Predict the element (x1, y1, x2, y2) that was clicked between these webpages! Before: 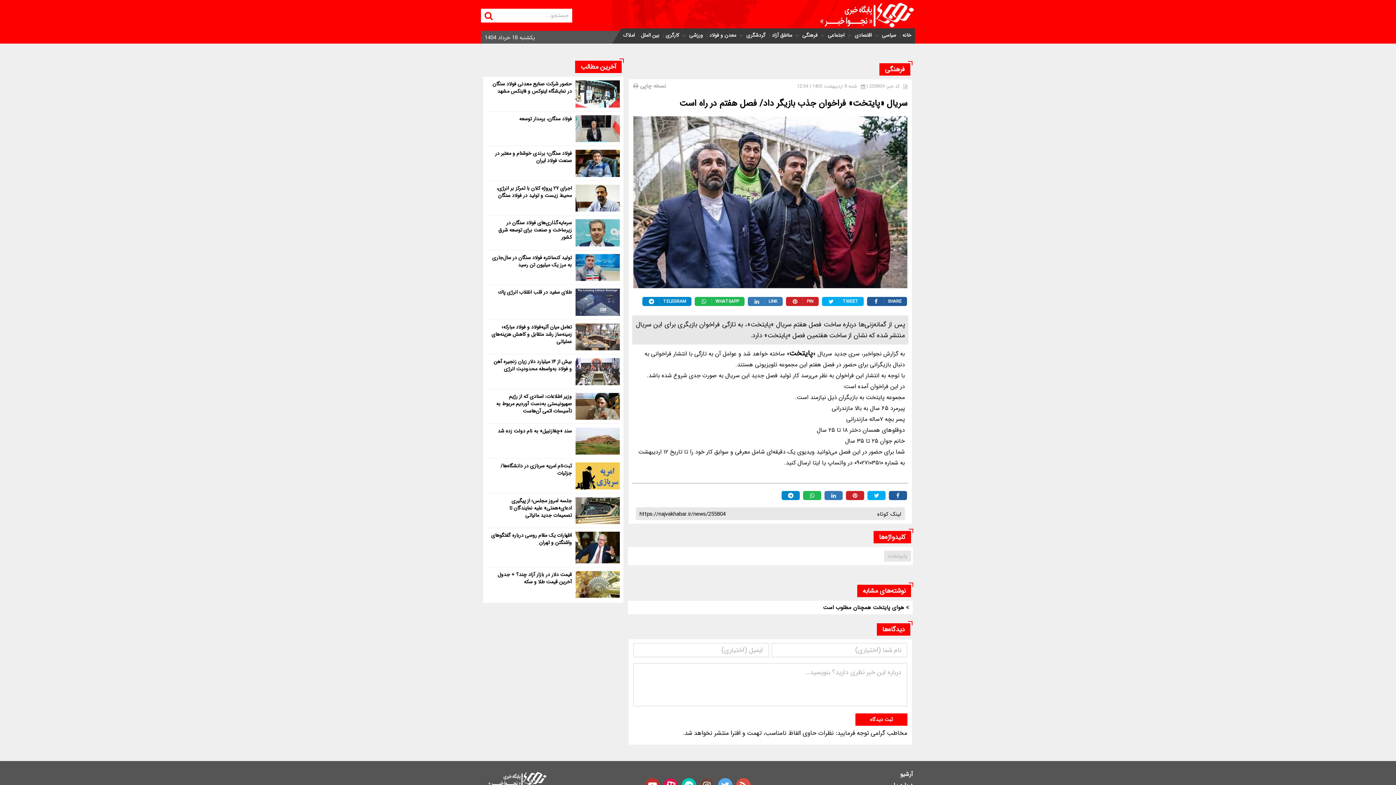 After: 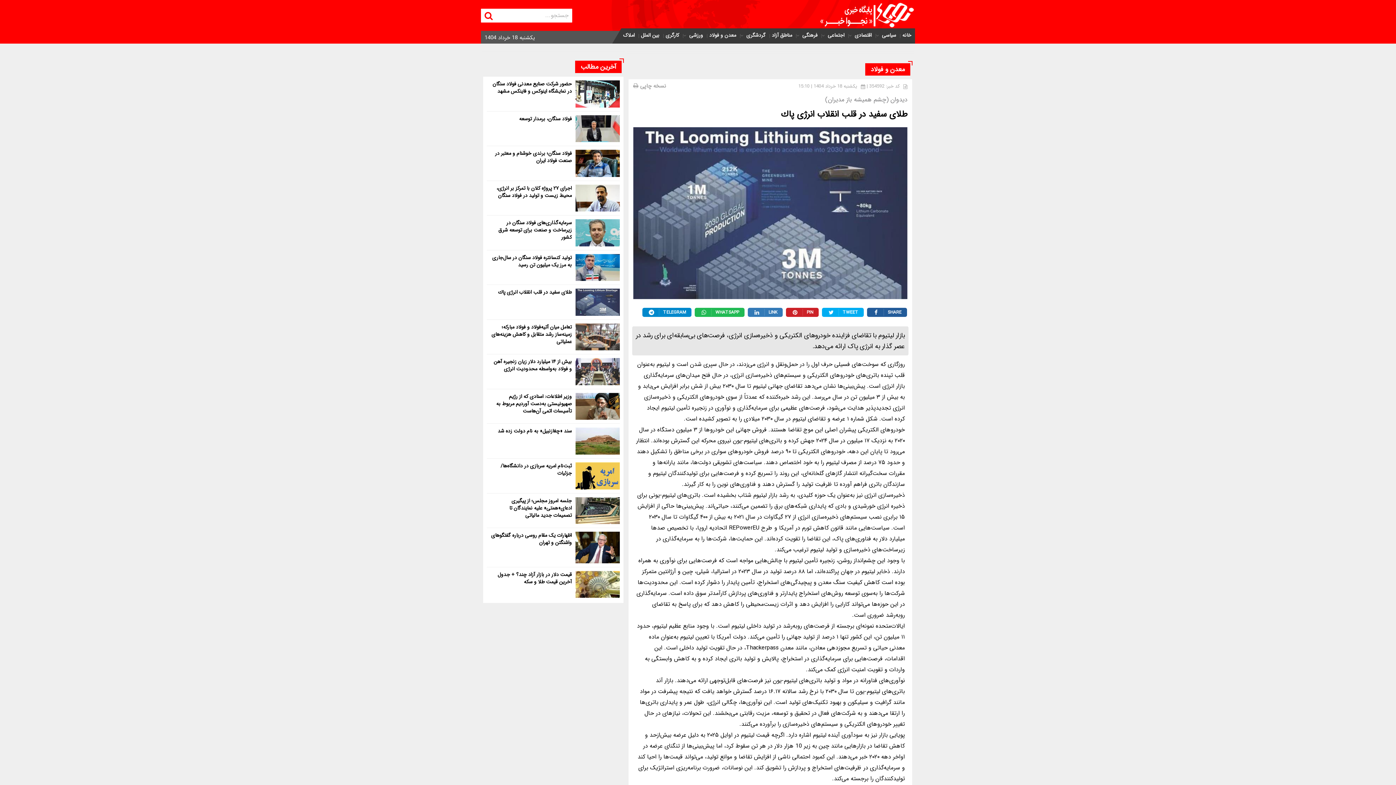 Action: bbox: (575, 288, 620, 315)